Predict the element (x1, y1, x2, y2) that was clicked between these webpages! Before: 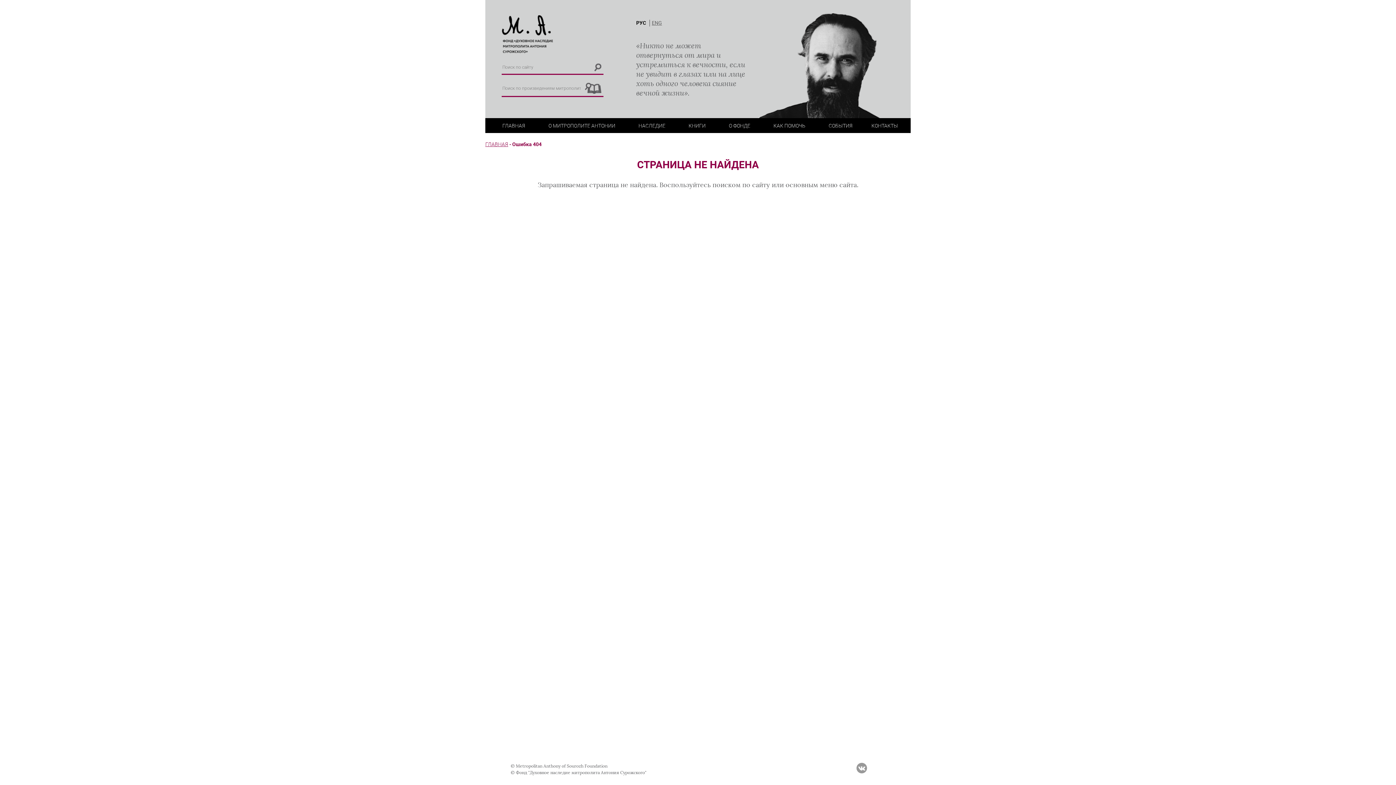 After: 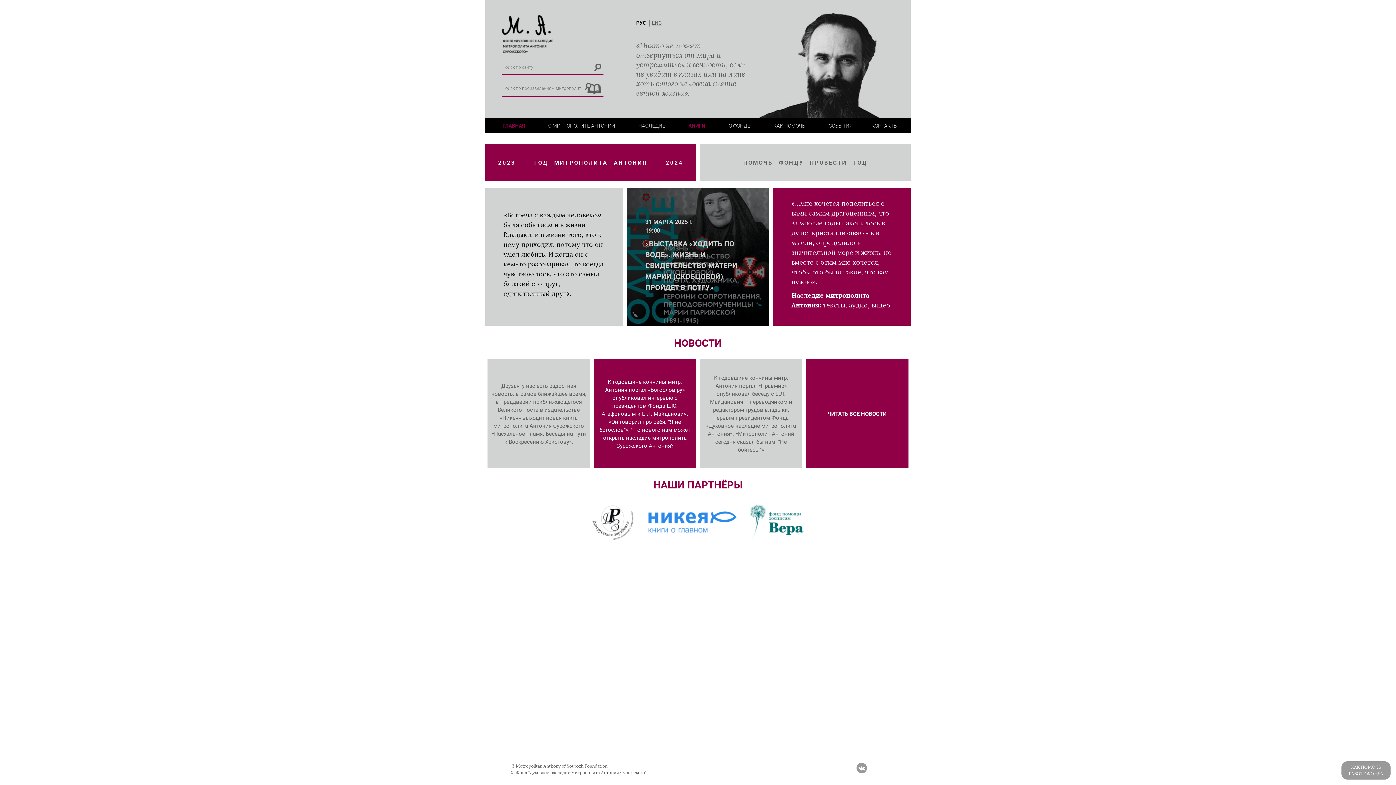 Action: bbox: (636, 19, 646, 26) label: РУС